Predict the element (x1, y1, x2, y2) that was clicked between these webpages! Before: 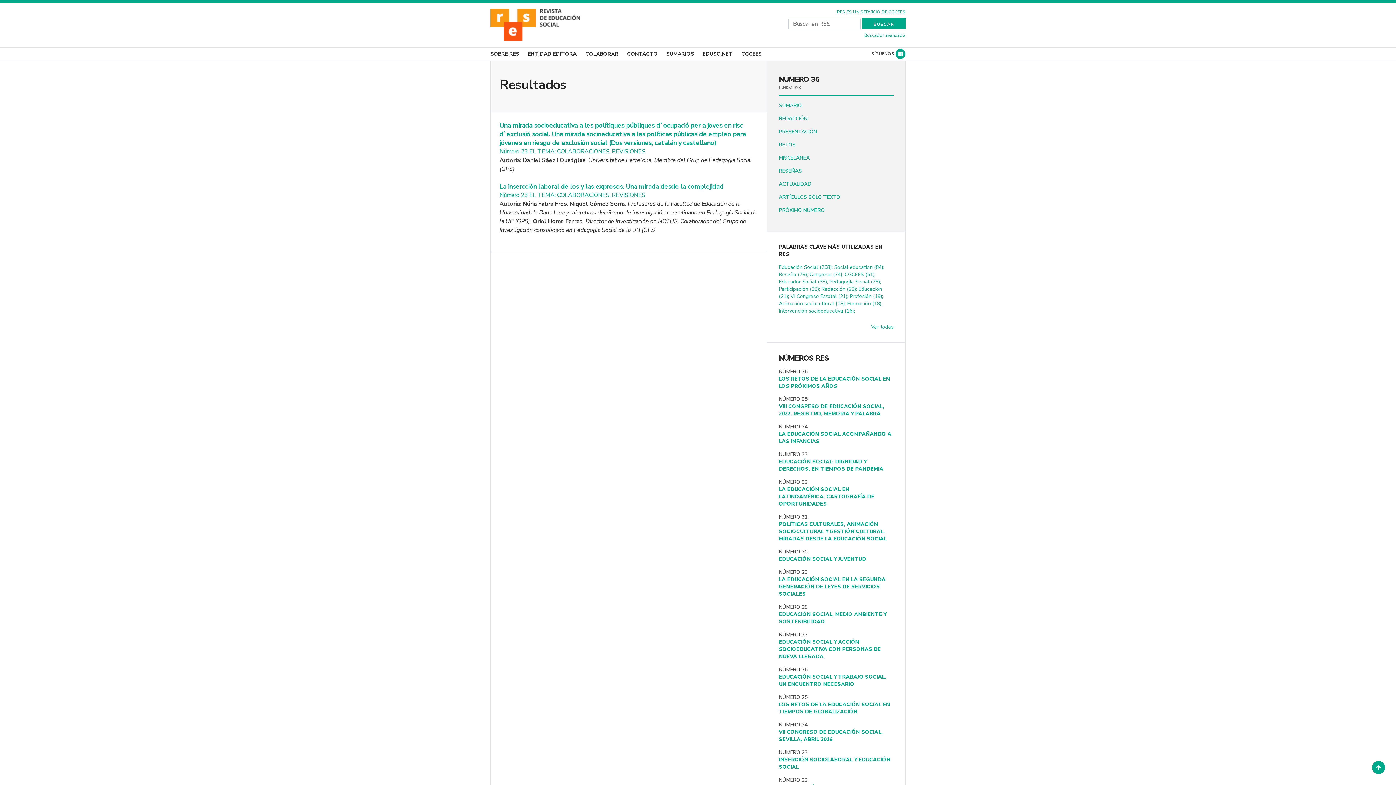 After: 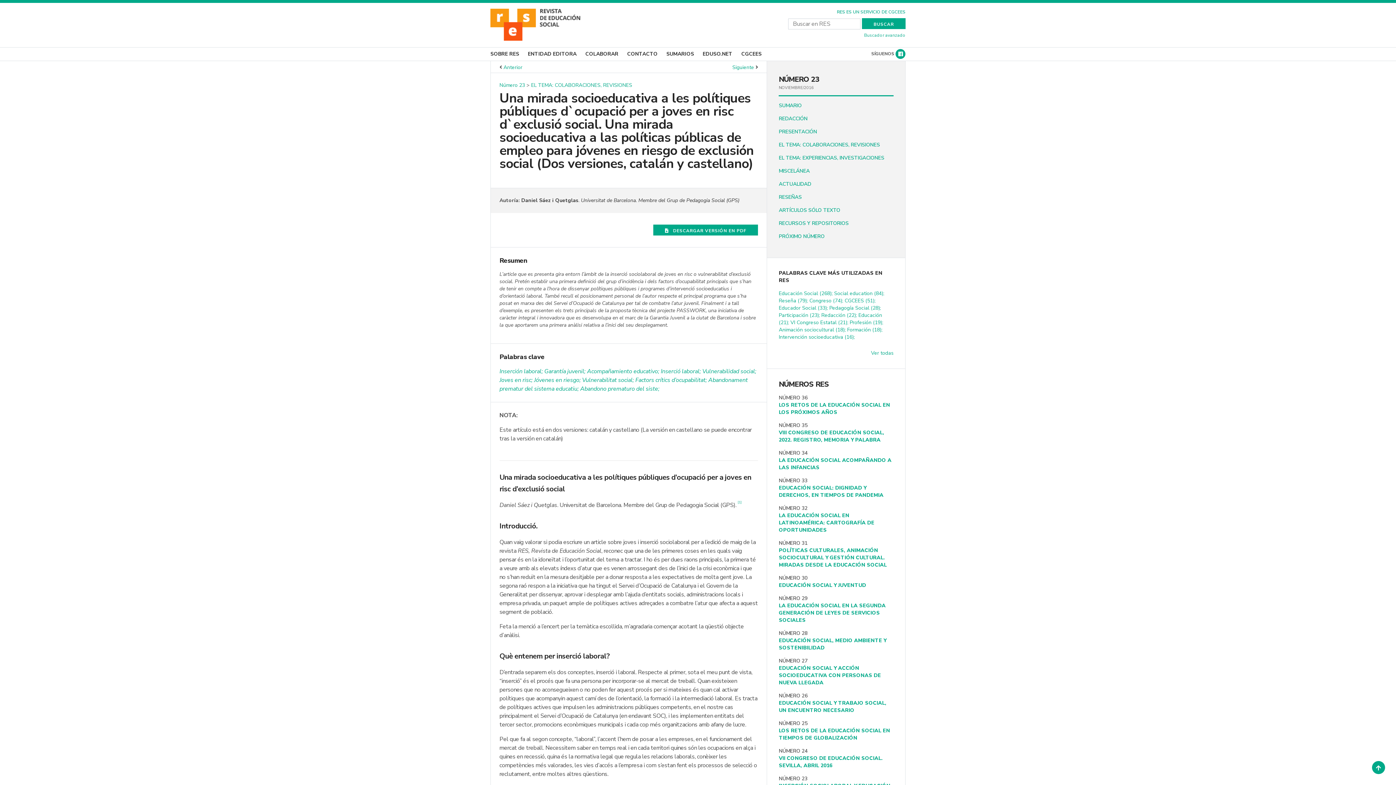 Action: bbox: (499, 121, 746, 147) label: Una mirada socioeducativa a les polítiques públiques d`ocupació per a joves en risc d`exclusió social. Una mirada socioeducativa a las políticas públicas de empleo para jóvenes en riesgo de exclusión social (Dos versiones, catalán y castellano)